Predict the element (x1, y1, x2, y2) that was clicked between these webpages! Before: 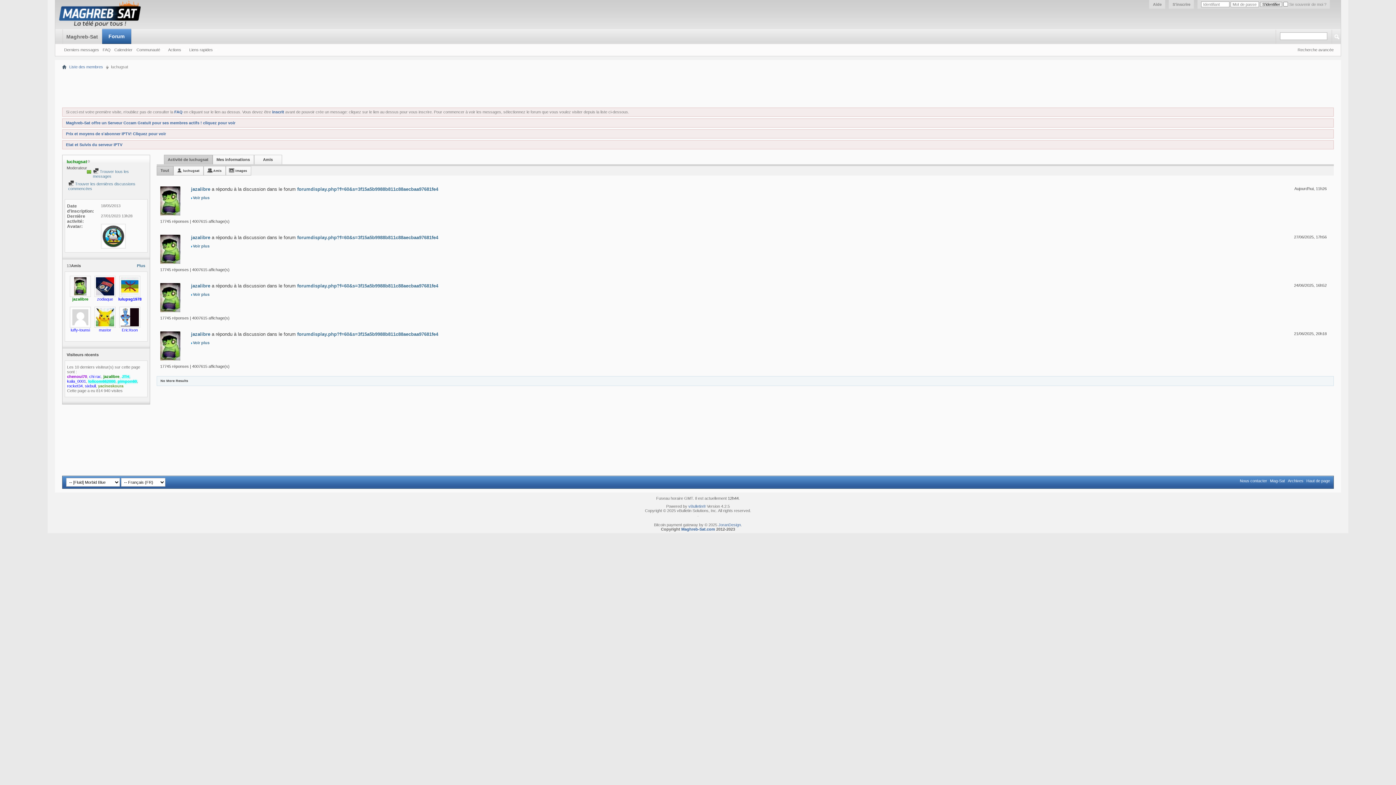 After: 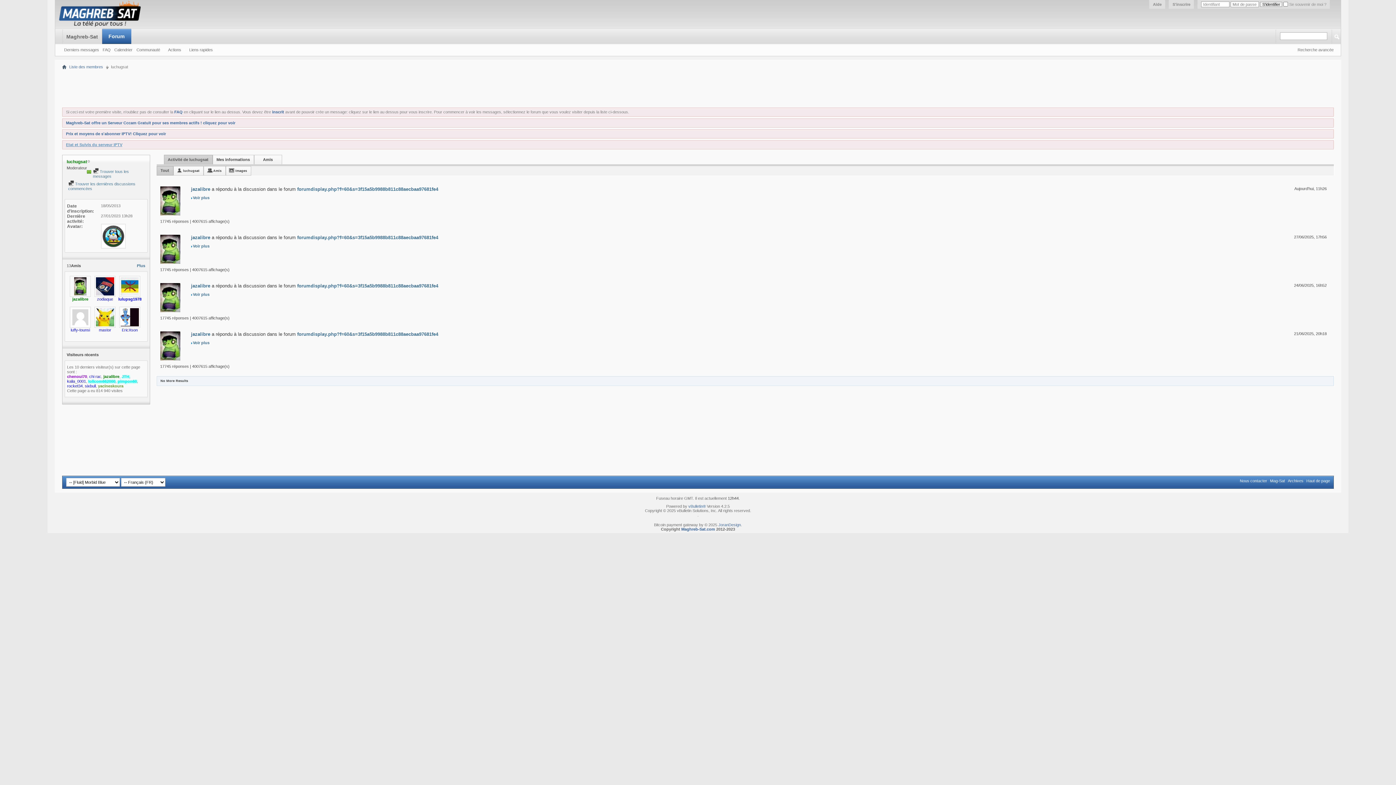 Action: bbox: (66, 142, 122, 146) label: Etat et Suivis du serveur IPTV